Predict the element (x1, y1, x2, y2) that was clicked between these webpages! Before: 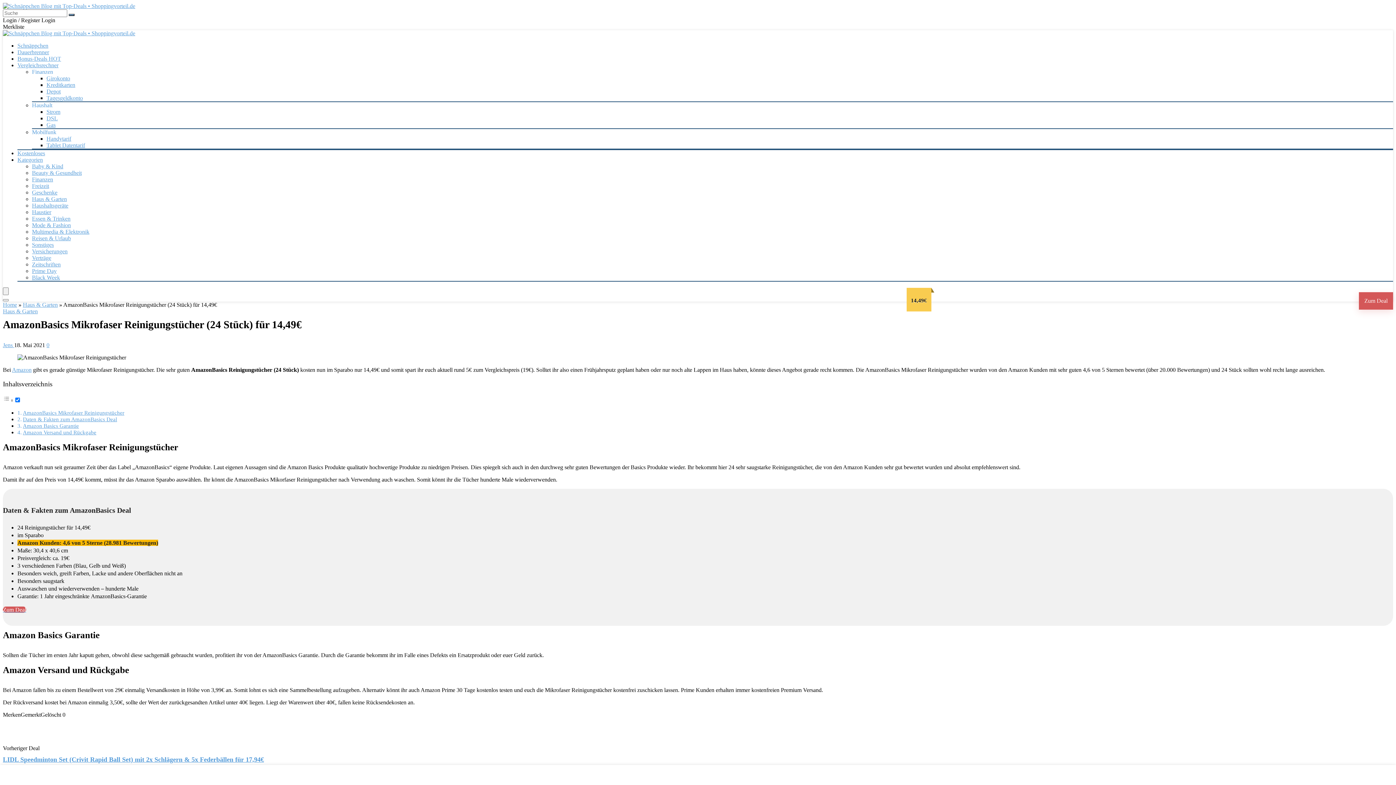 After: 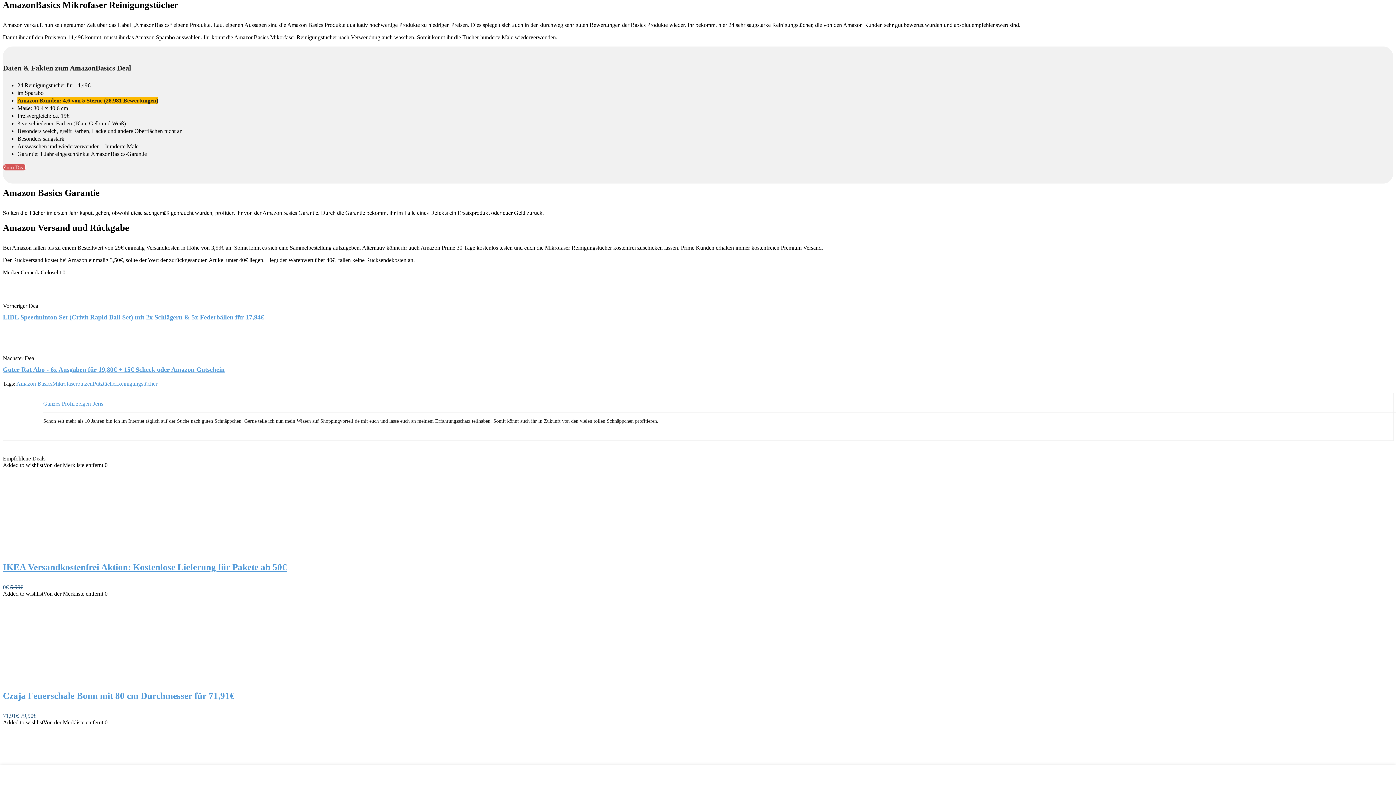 Action: label: AmazonBasics Mikrofaser Reinigungstücher bbox: (22, 409, 124, 416)